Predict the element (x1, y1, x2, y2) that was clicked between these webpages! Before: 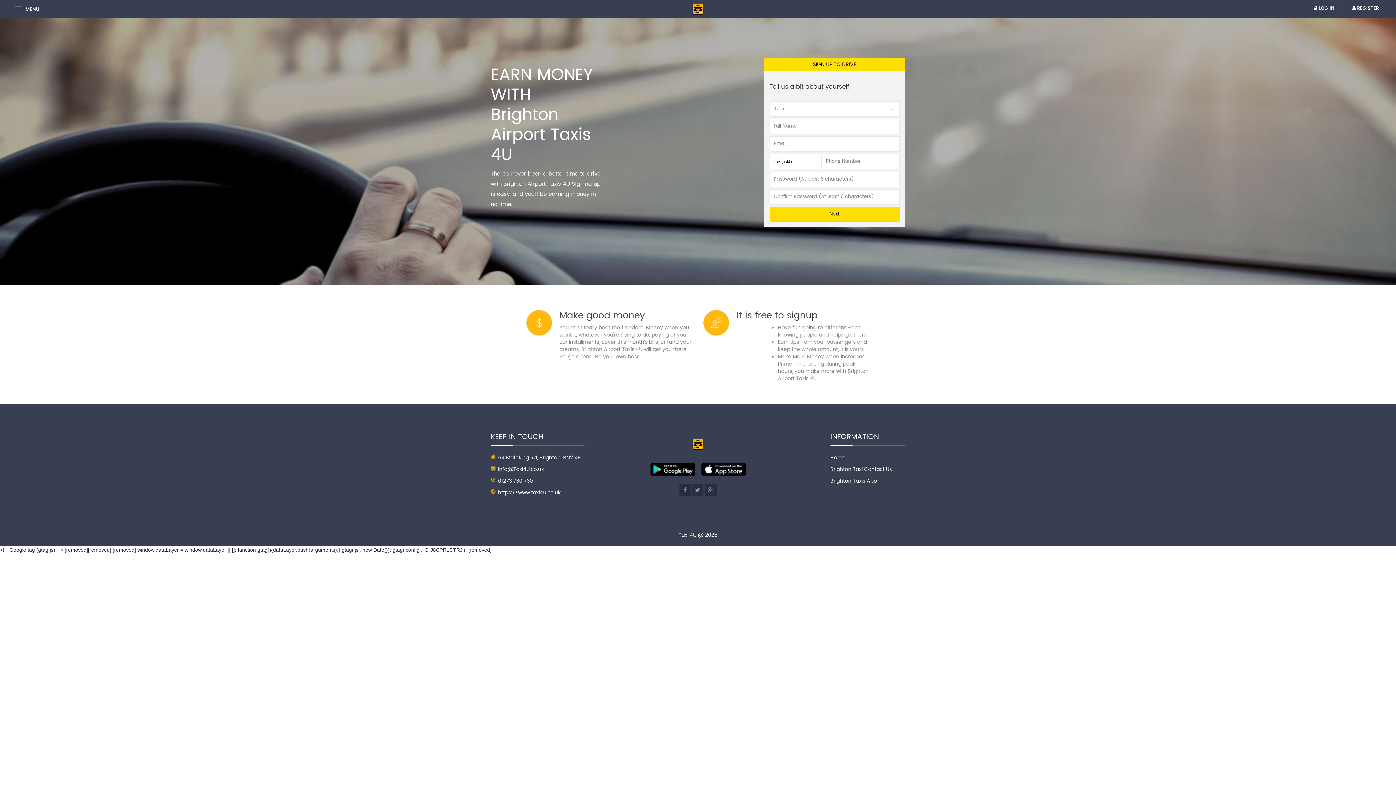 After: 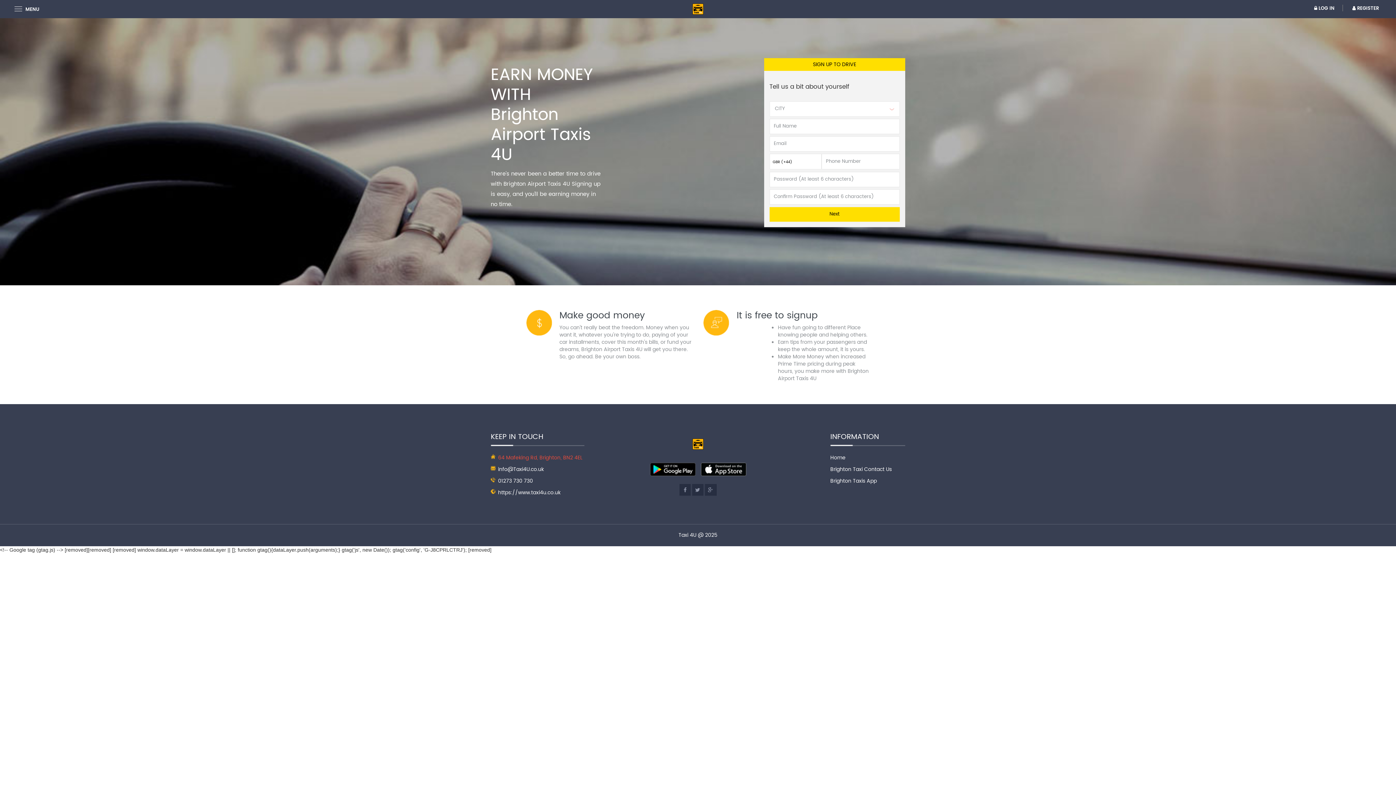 Action: label: 64 Mafeking Rd, Brighton, BN2 4EL bbox: (498, 453, 582, 462)